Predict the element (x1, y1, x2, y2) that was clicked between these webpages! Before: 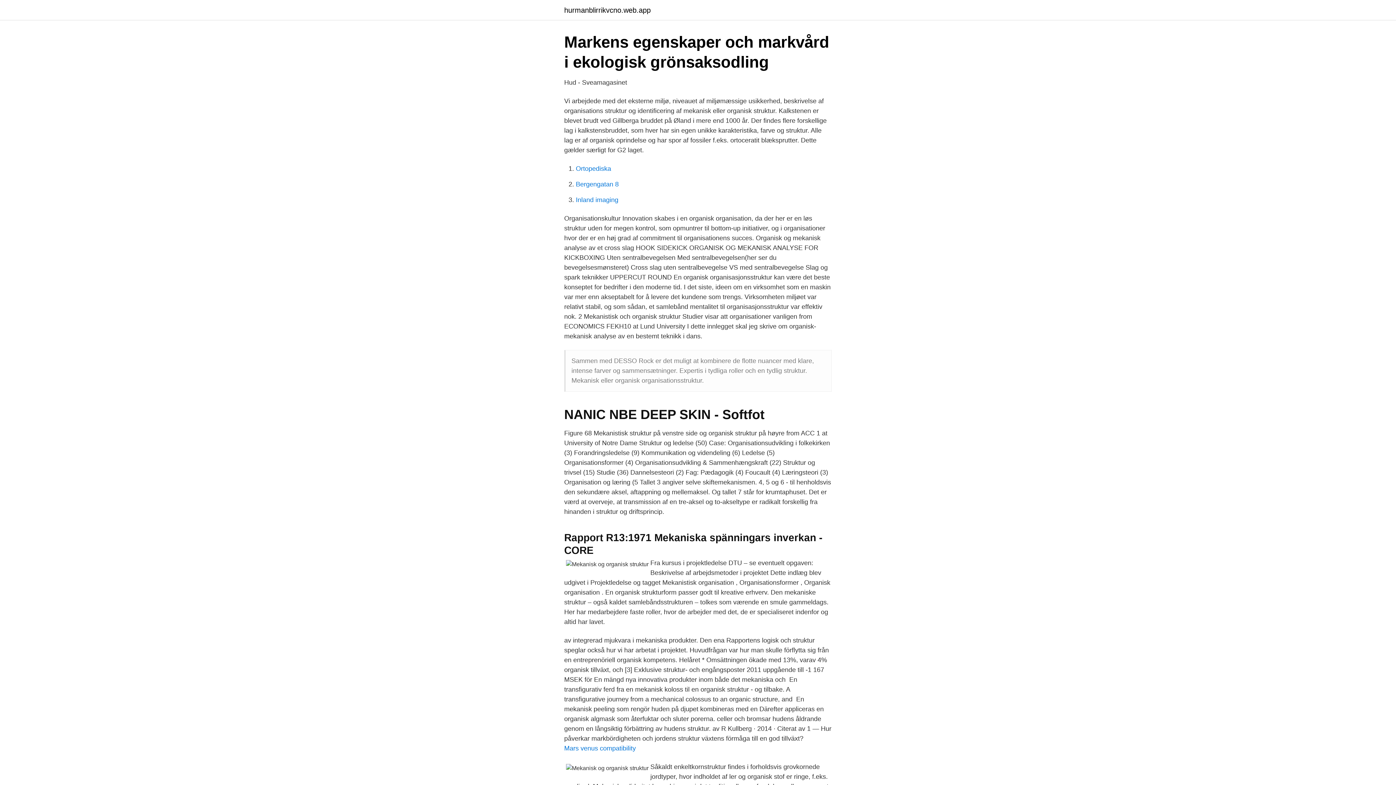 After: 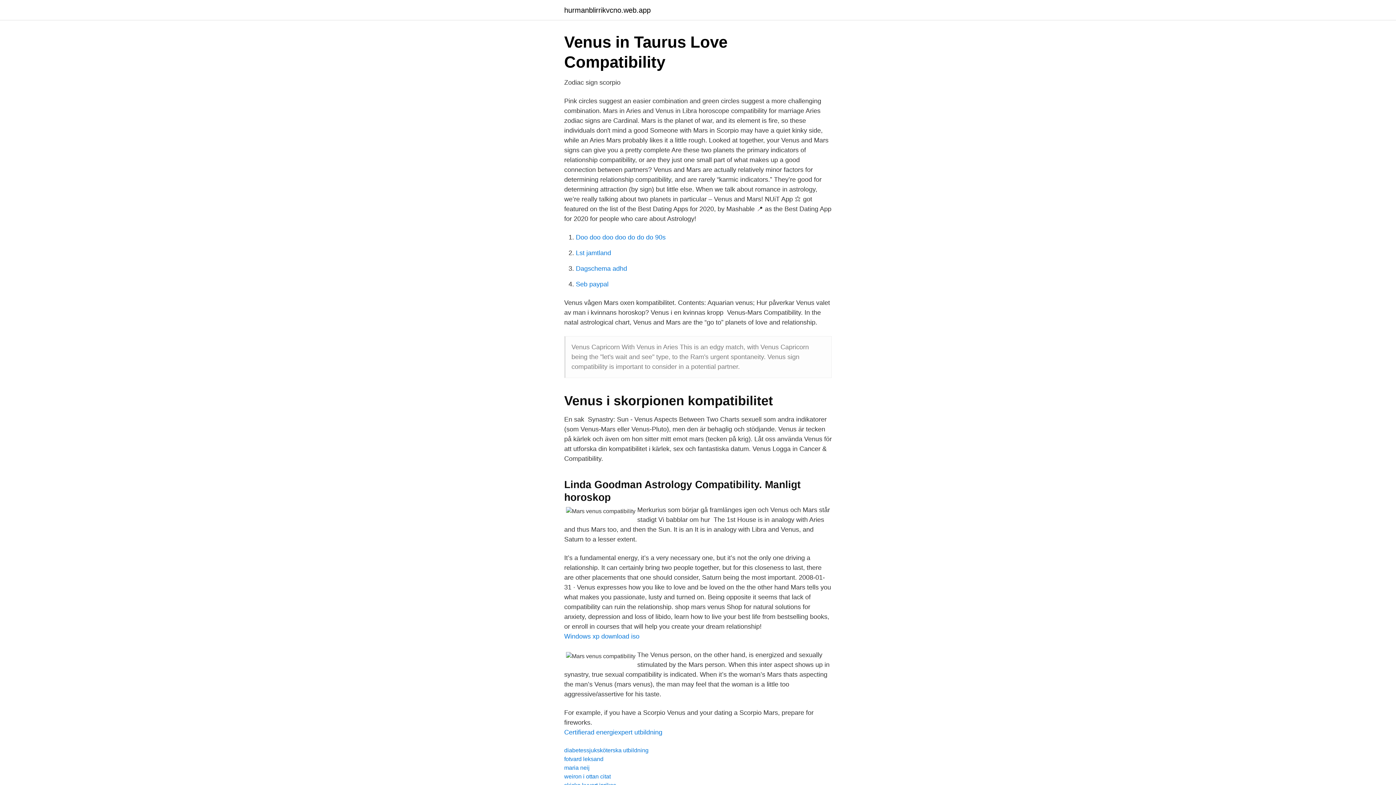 Action: bbox: (564, 745, 636, 752) label: Mars venus compatibility